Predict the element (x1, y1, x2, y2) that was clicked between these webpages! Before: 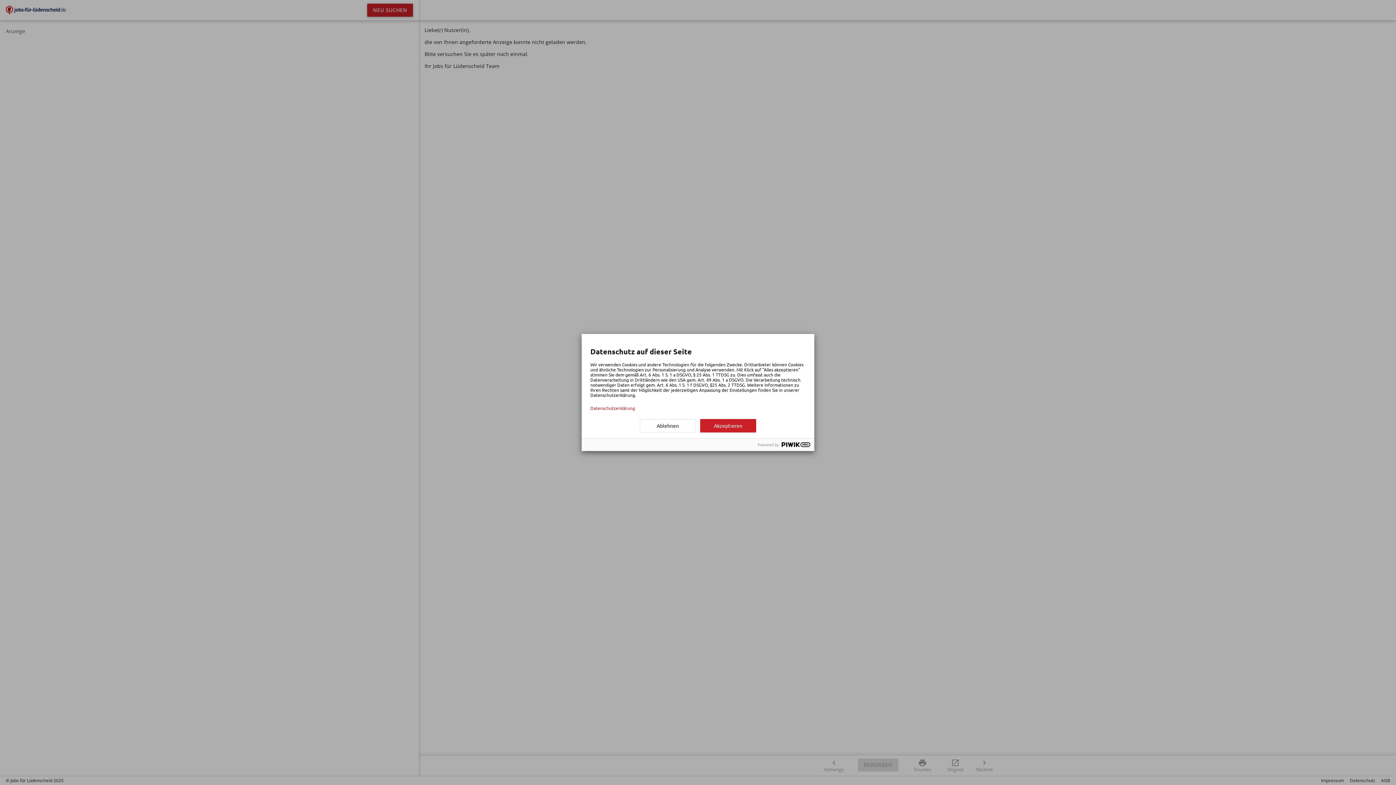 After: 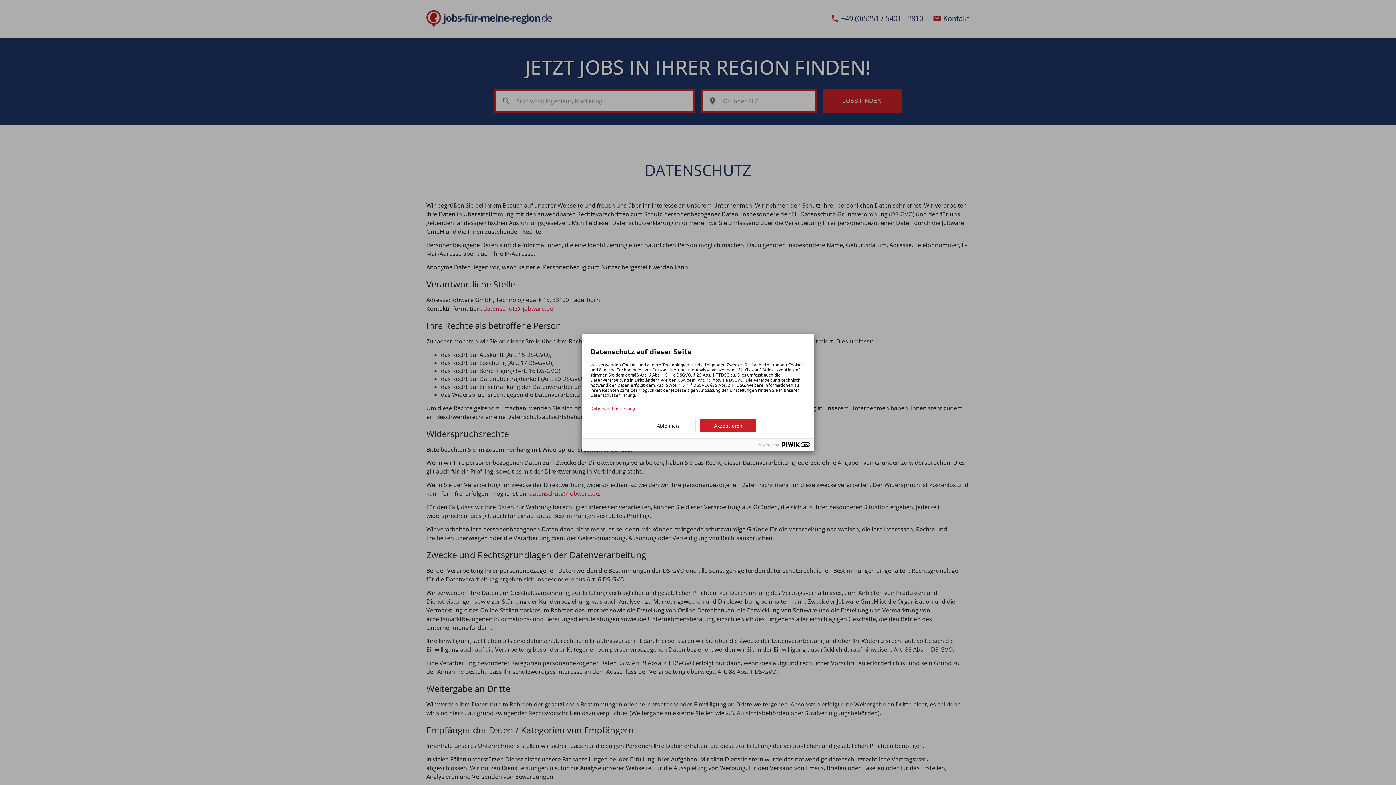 Action: bbox: (590, 405, 805, 410) label: Datenschutzerklärung